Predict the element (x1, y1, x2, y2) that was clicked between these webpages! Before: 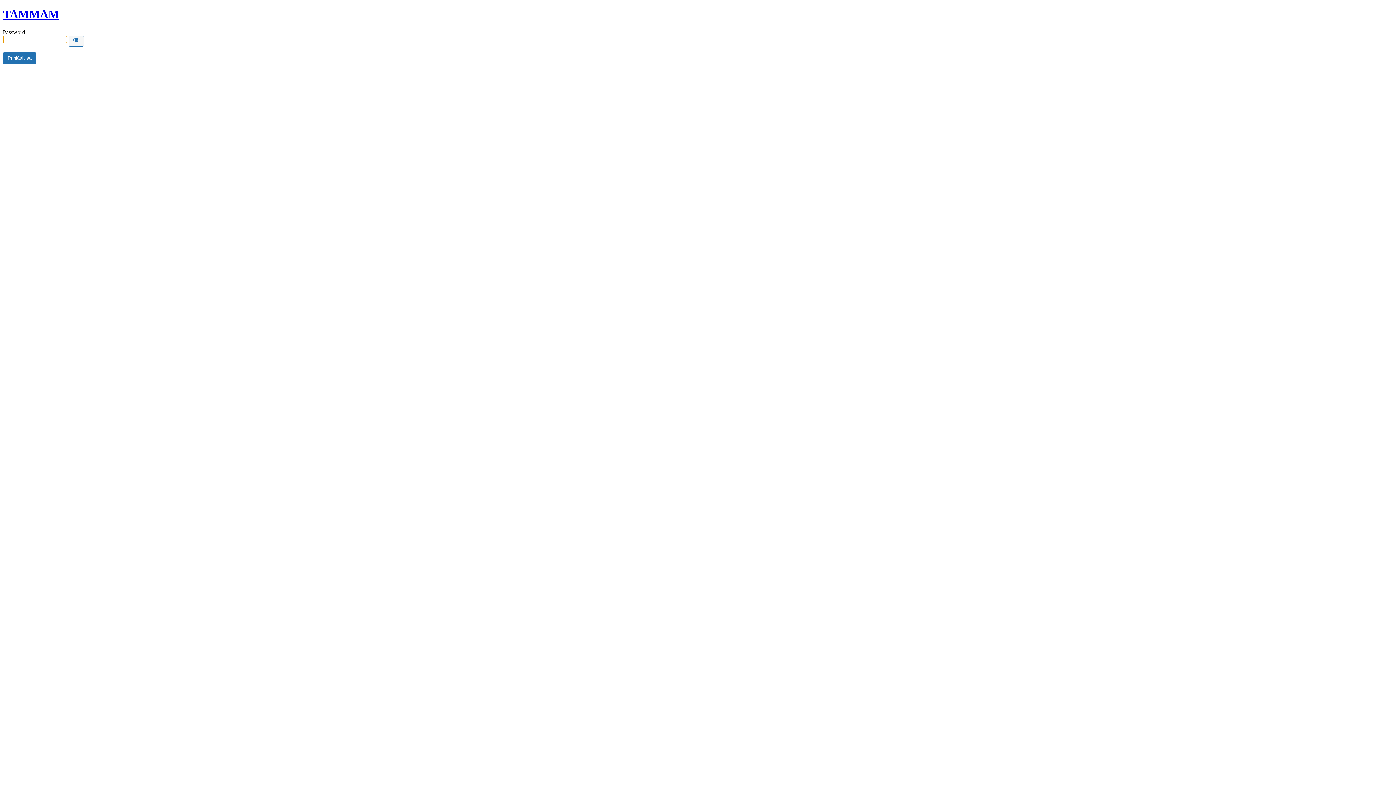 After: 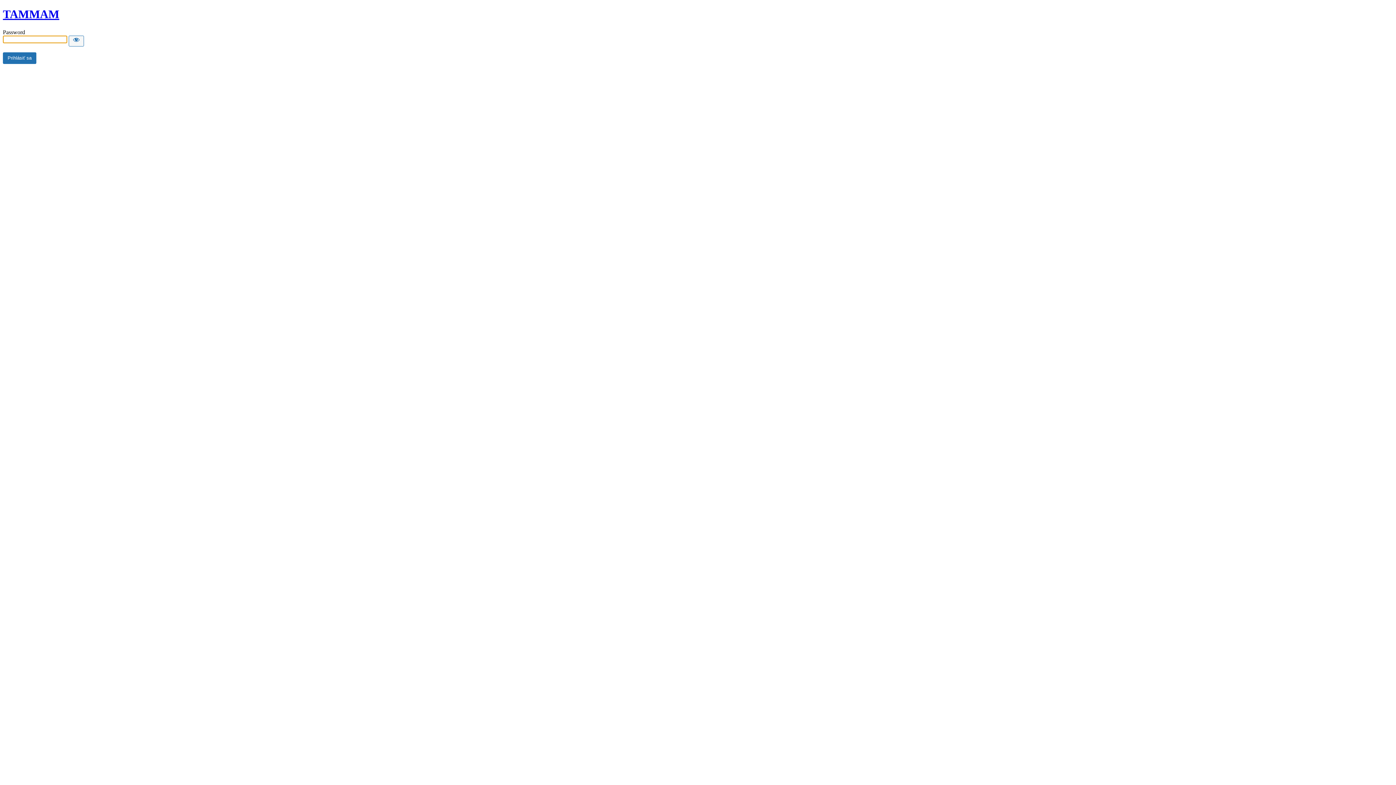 Action: label: TAMMAM bbox: (2, 7, 59, 20)